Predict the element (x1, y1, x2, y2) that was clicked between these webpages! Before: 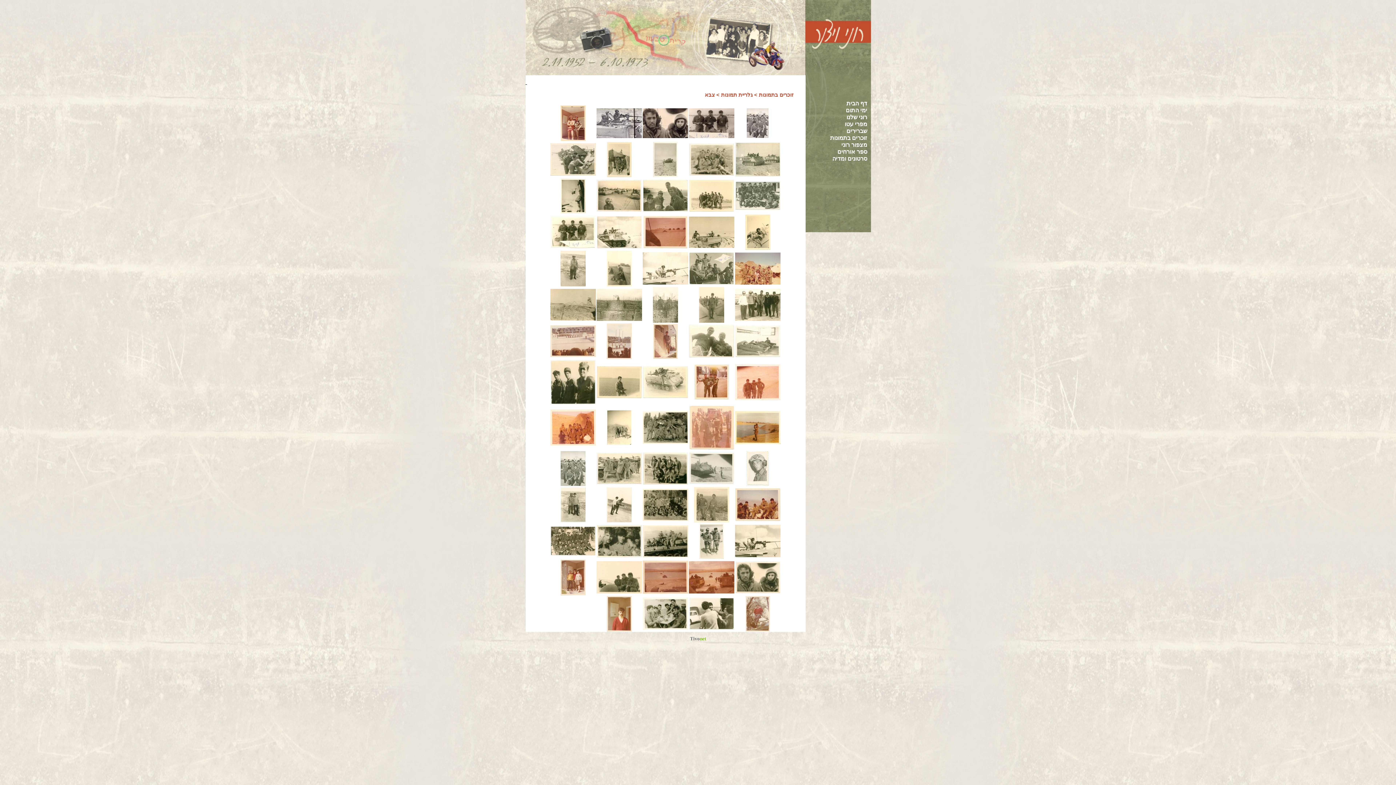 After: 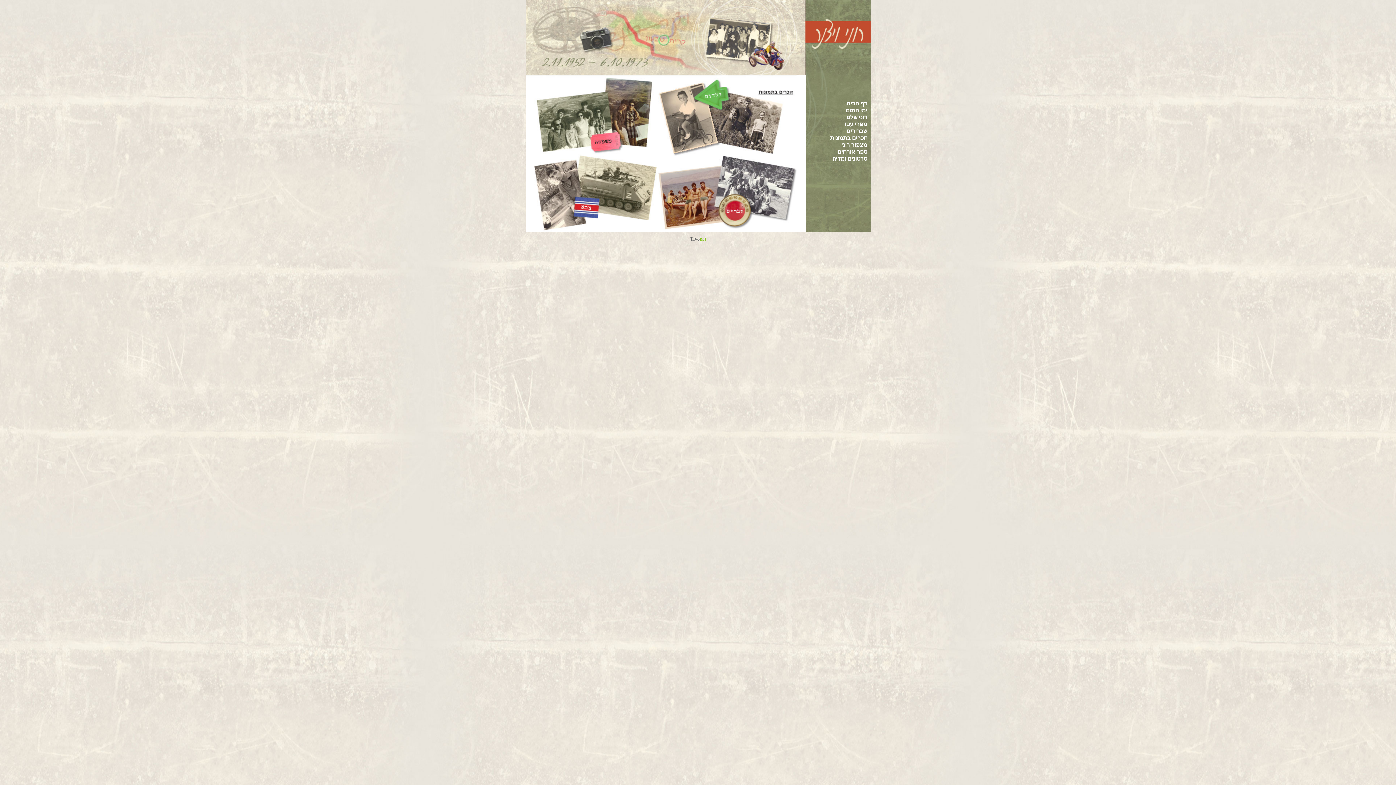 Action: label: זוכרים בתמונות bbox: (830, 134, 867, 141)